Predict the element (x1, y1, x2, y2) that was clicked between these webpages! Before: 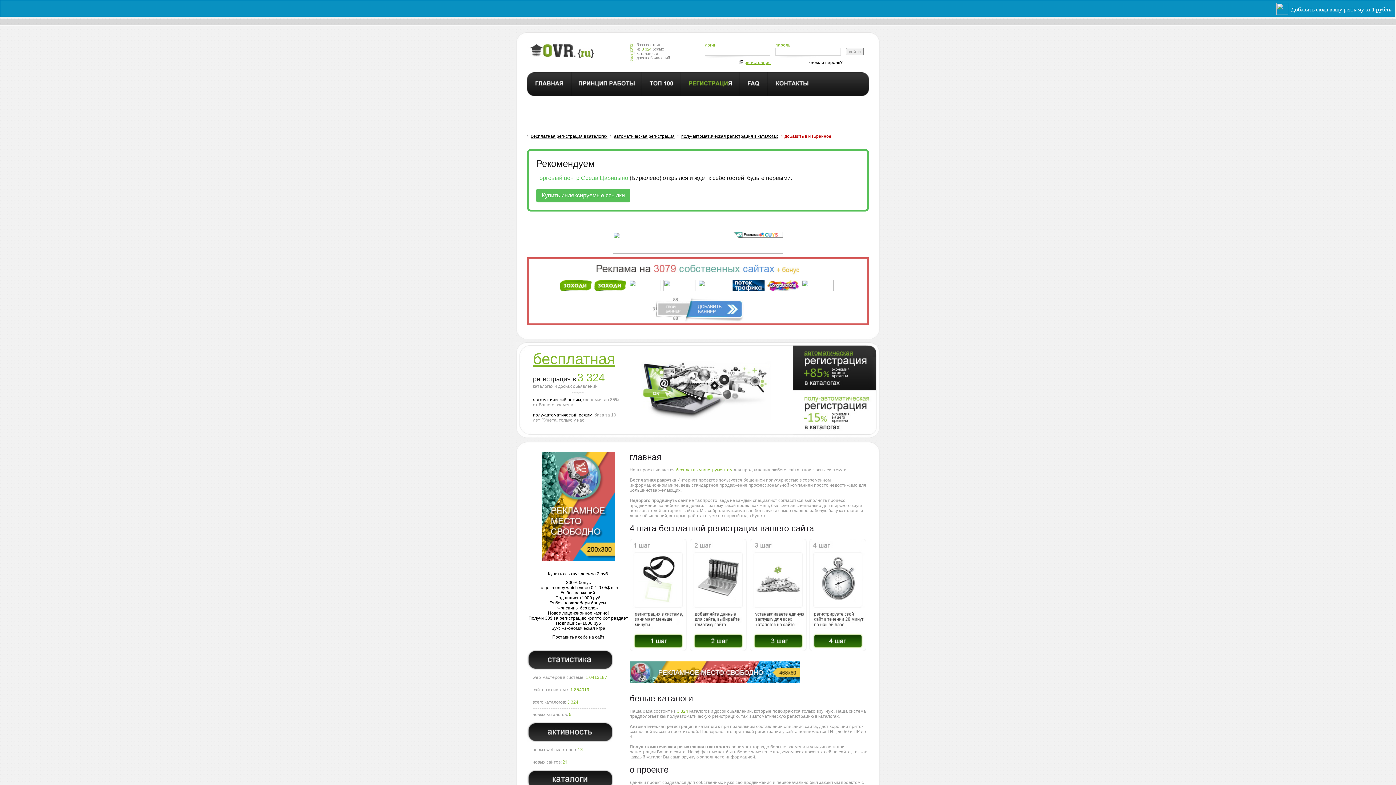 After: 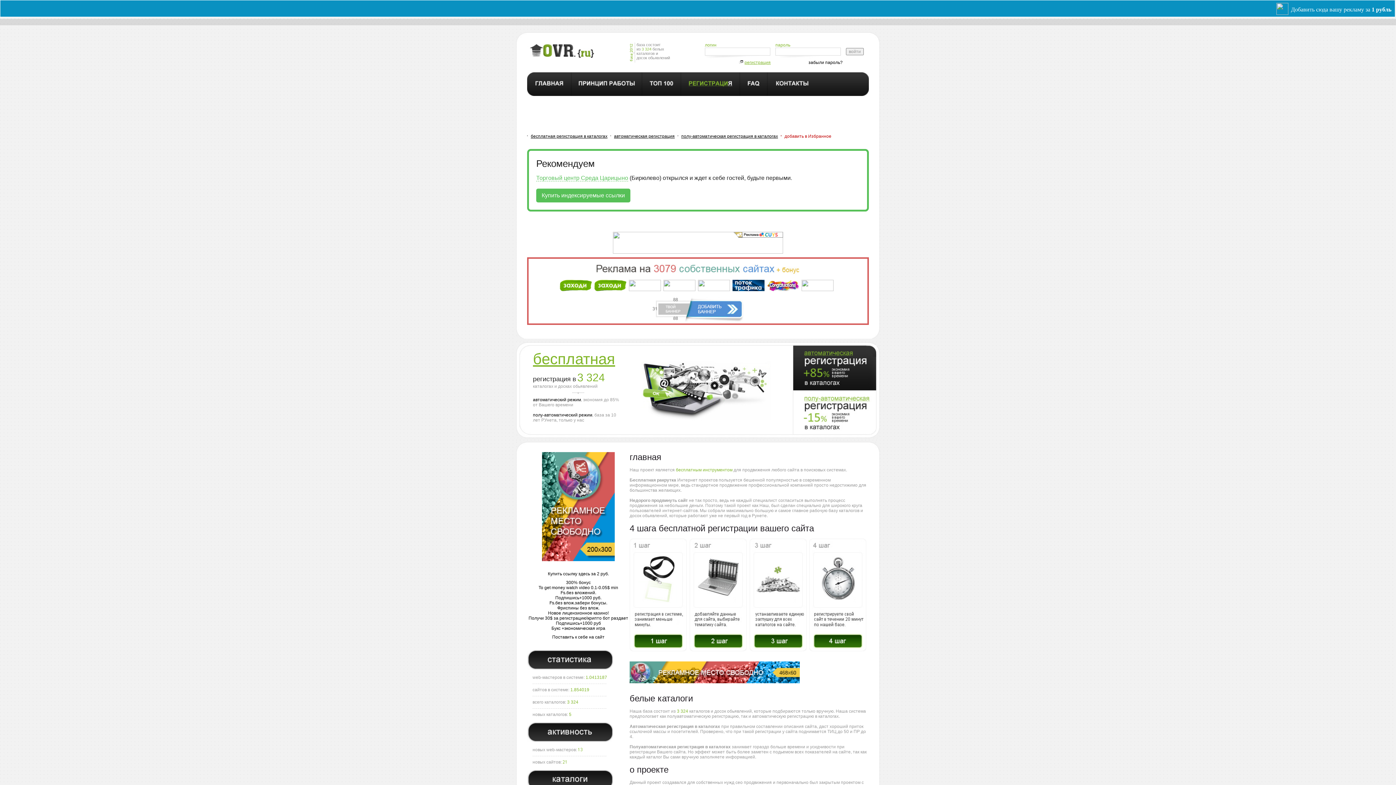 Action: bbox: (698, 287, 732, 292)